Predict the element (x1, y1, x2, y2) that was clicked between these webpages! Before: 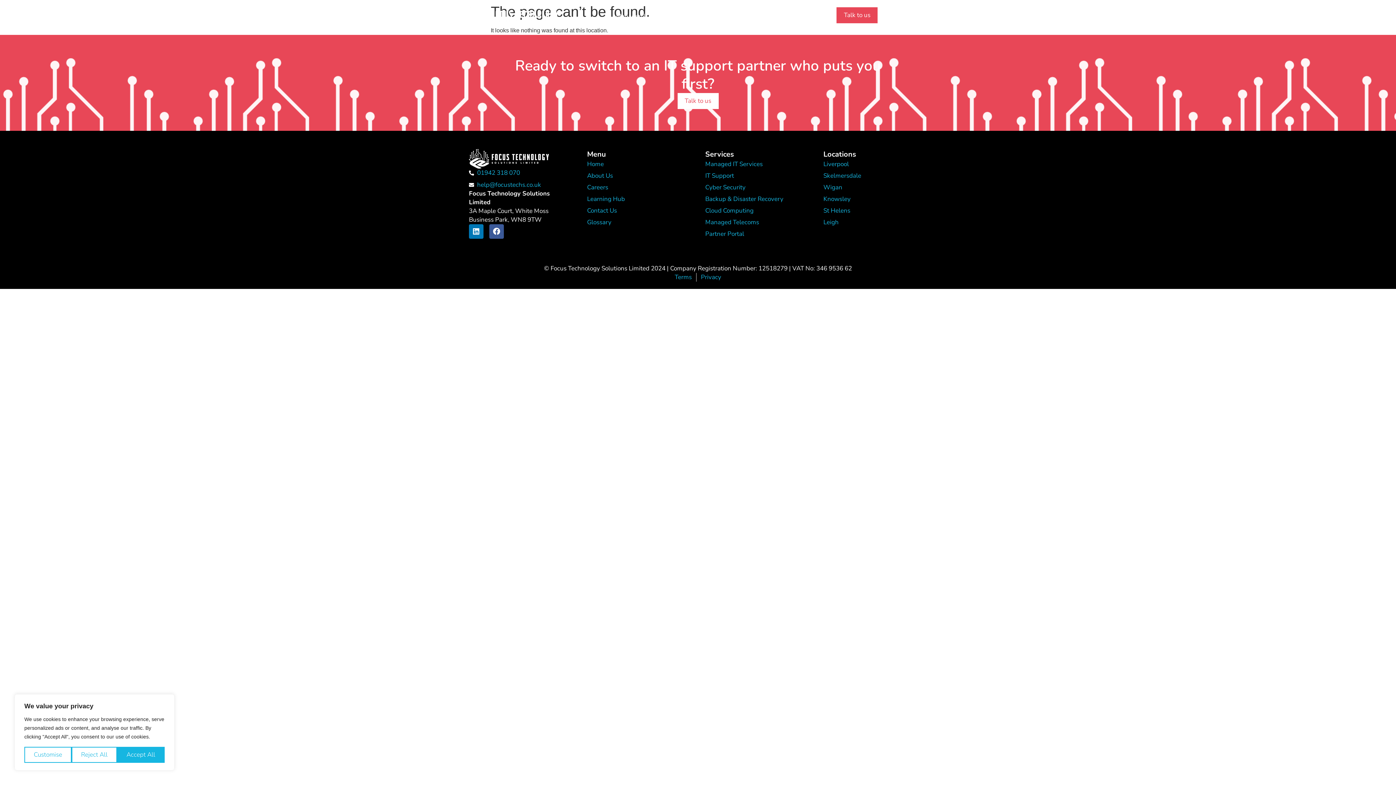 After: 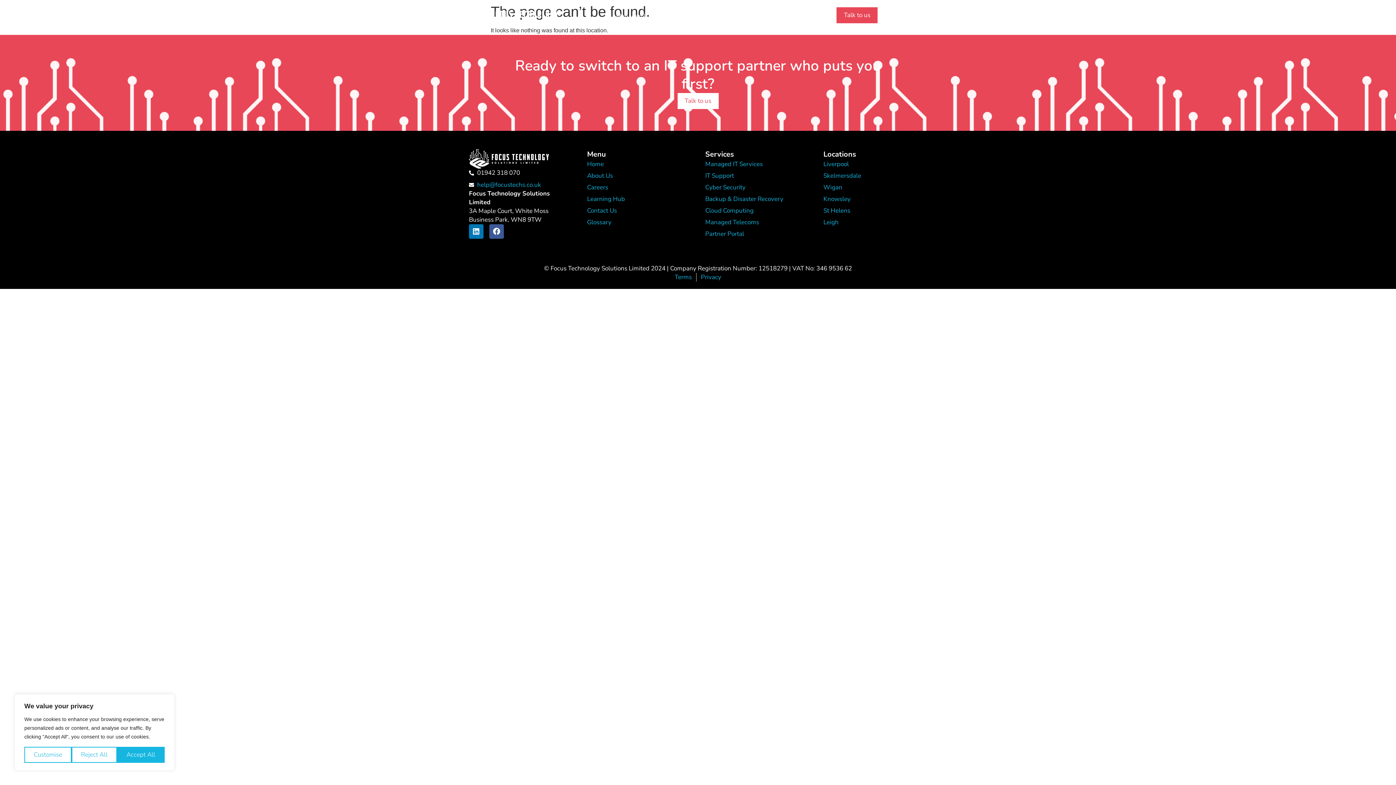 Action: label: 01942 318 070 bbox: (469, 168, 572, 177)